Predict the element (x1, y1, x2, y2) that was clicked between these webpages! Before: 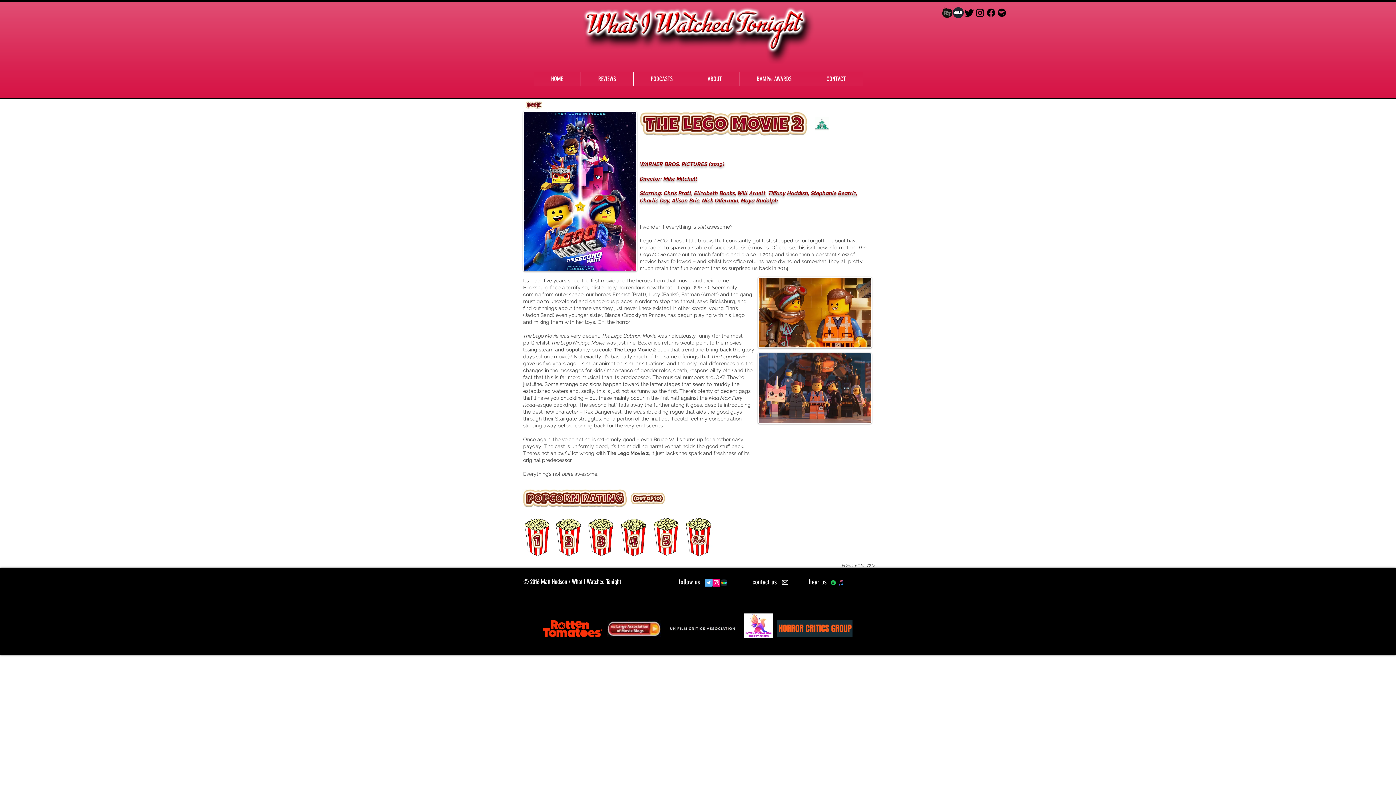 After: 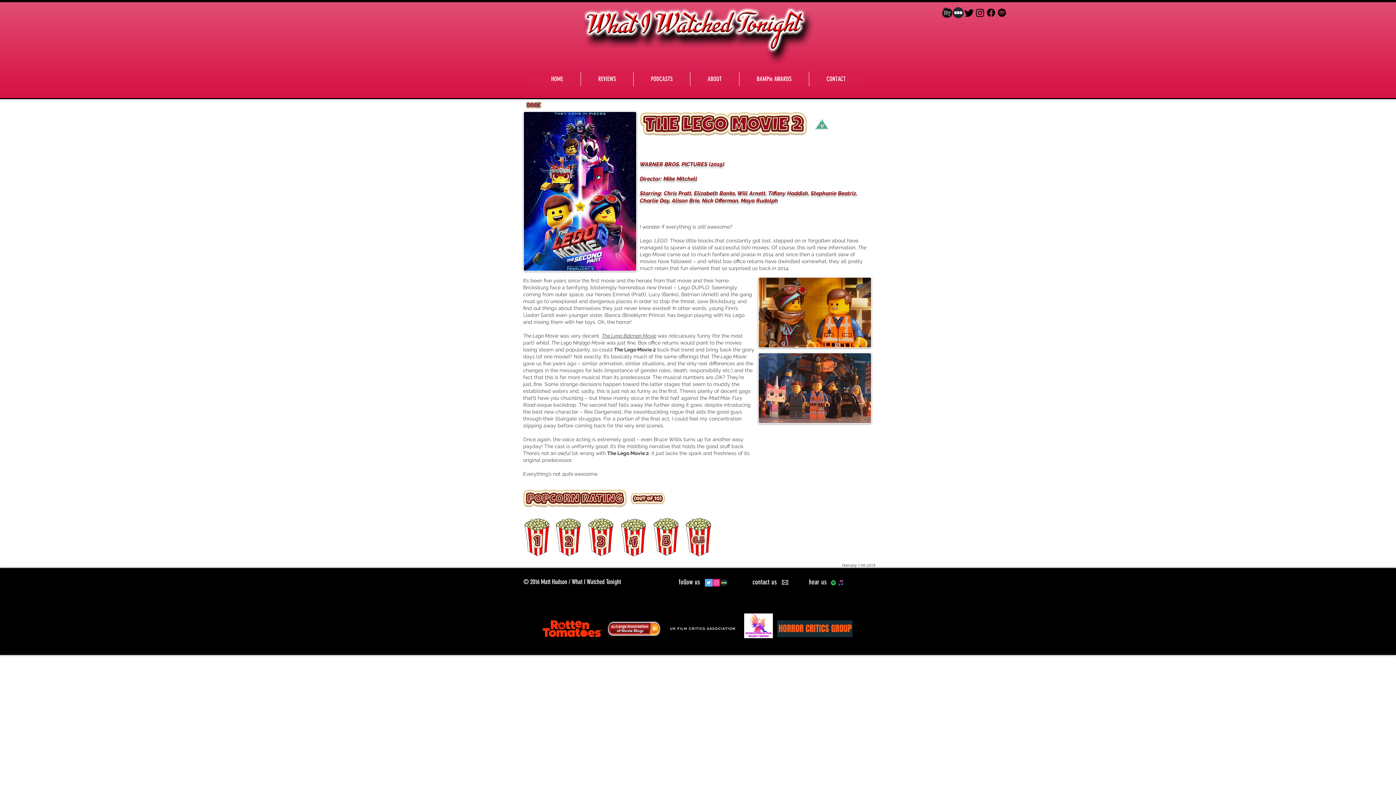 Action: bbox: (829, 579, 837, 586)